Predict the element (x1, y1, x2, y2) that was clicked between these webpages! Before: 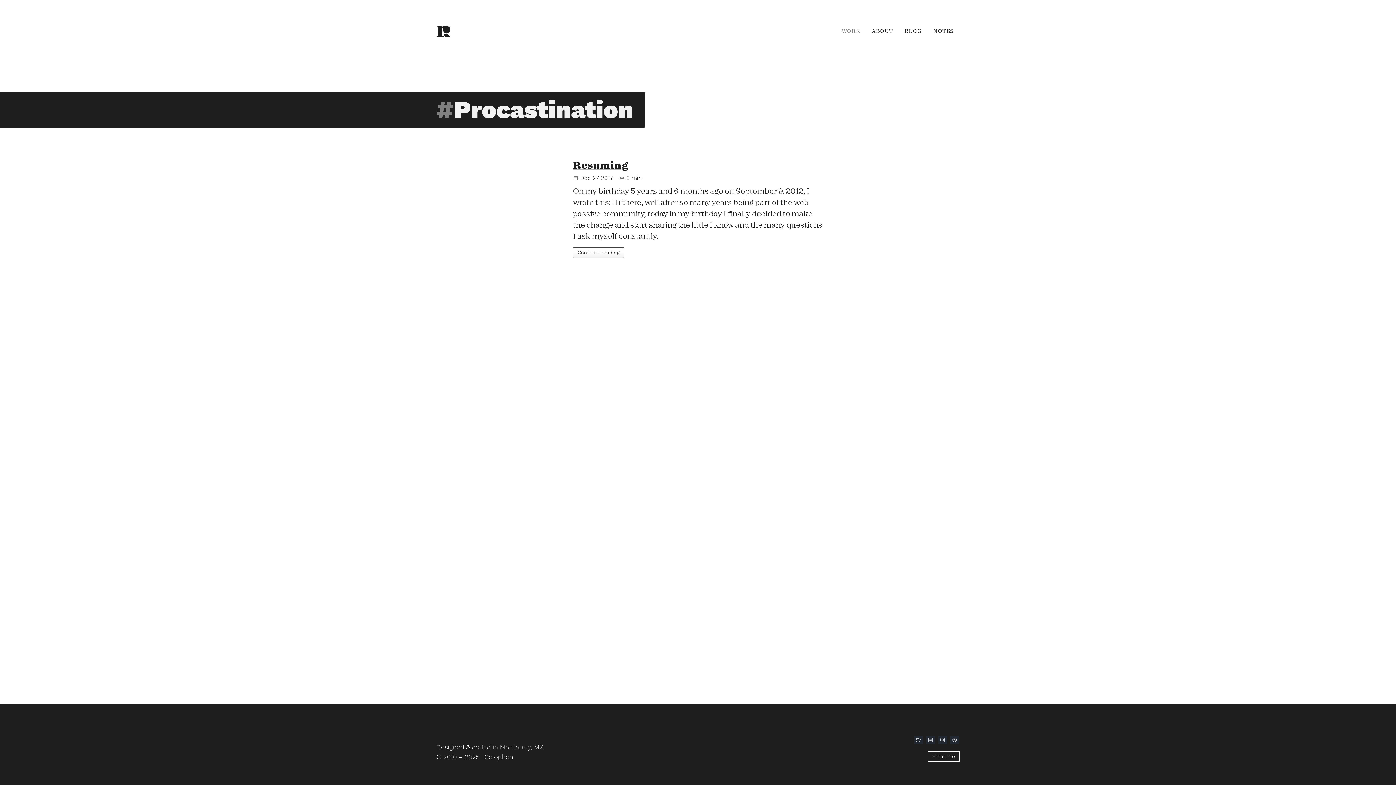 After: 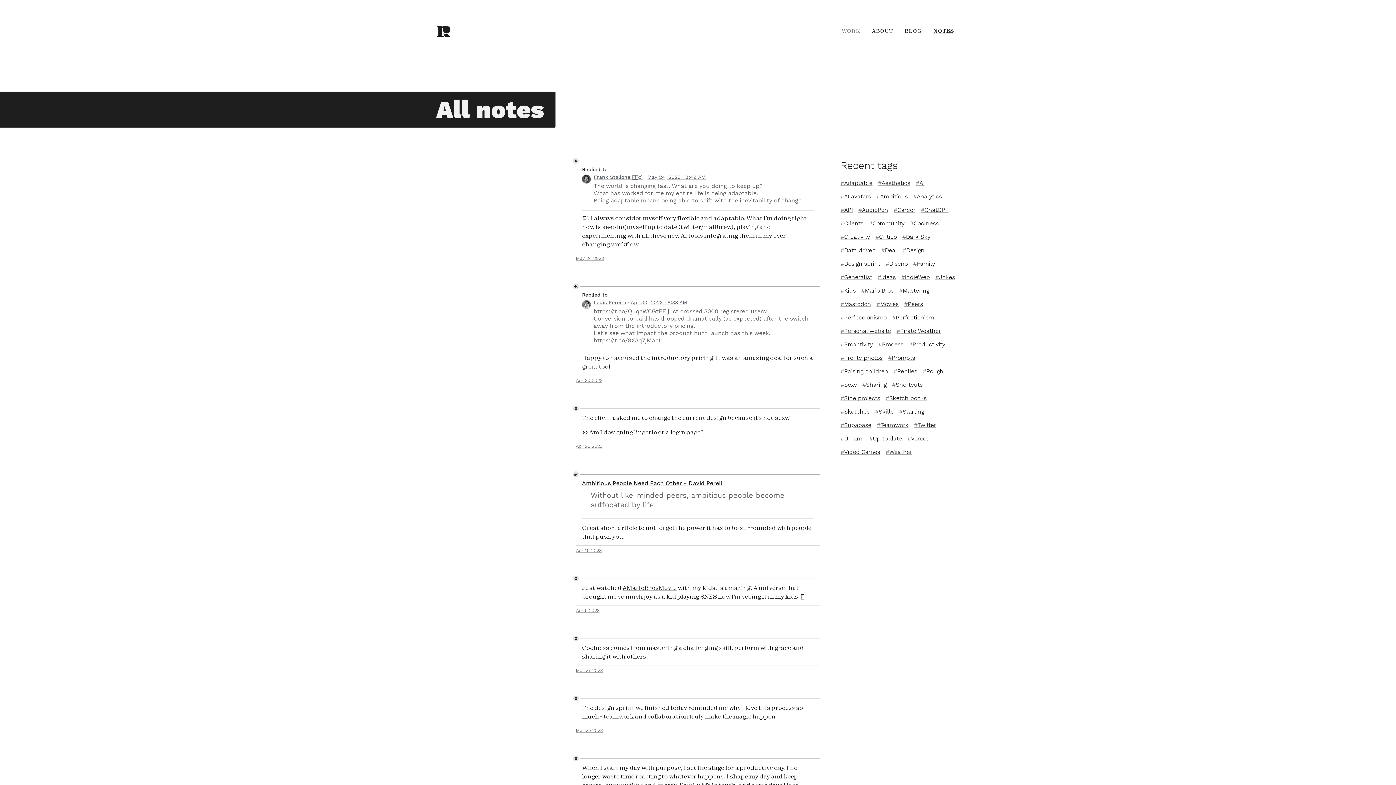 Action: bbox: (927, 23, 960, 37) label: NOTES